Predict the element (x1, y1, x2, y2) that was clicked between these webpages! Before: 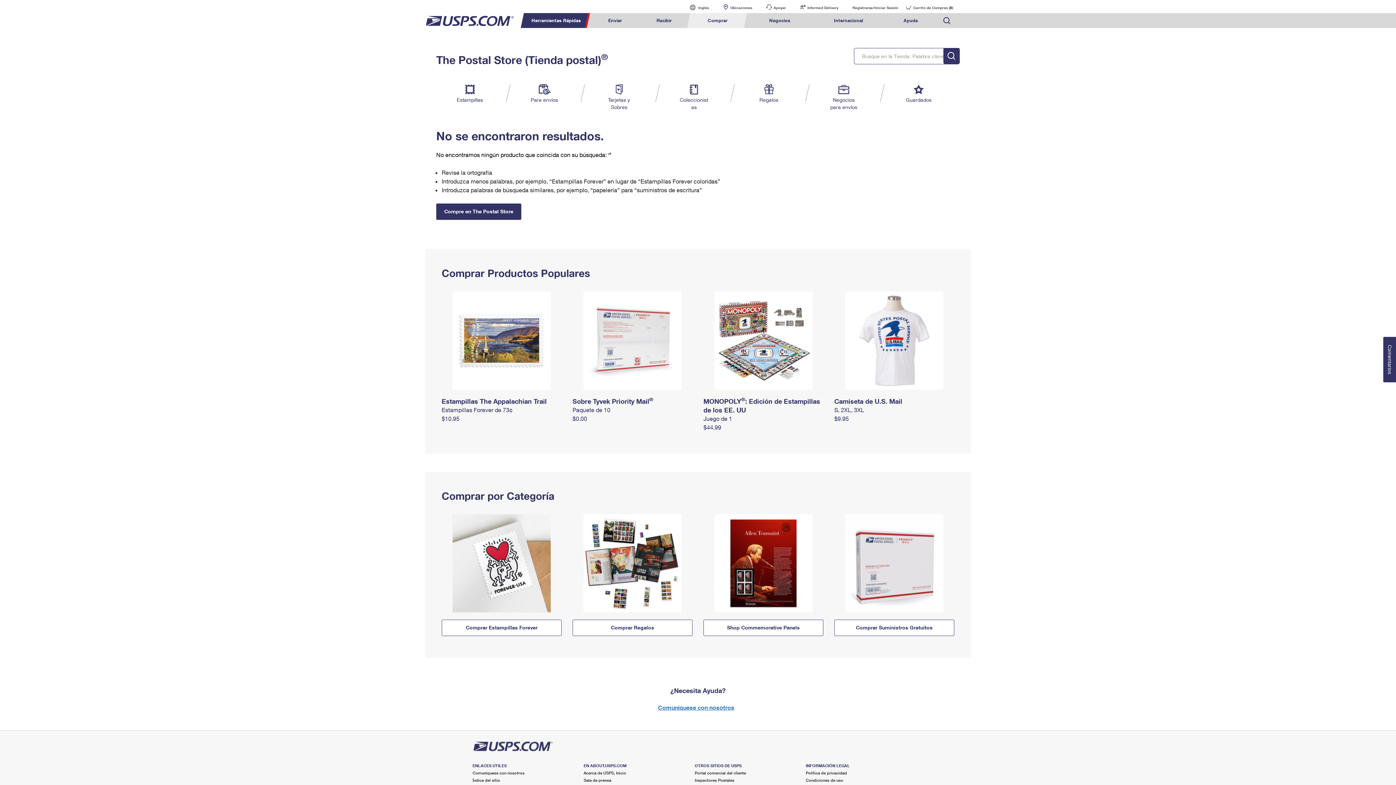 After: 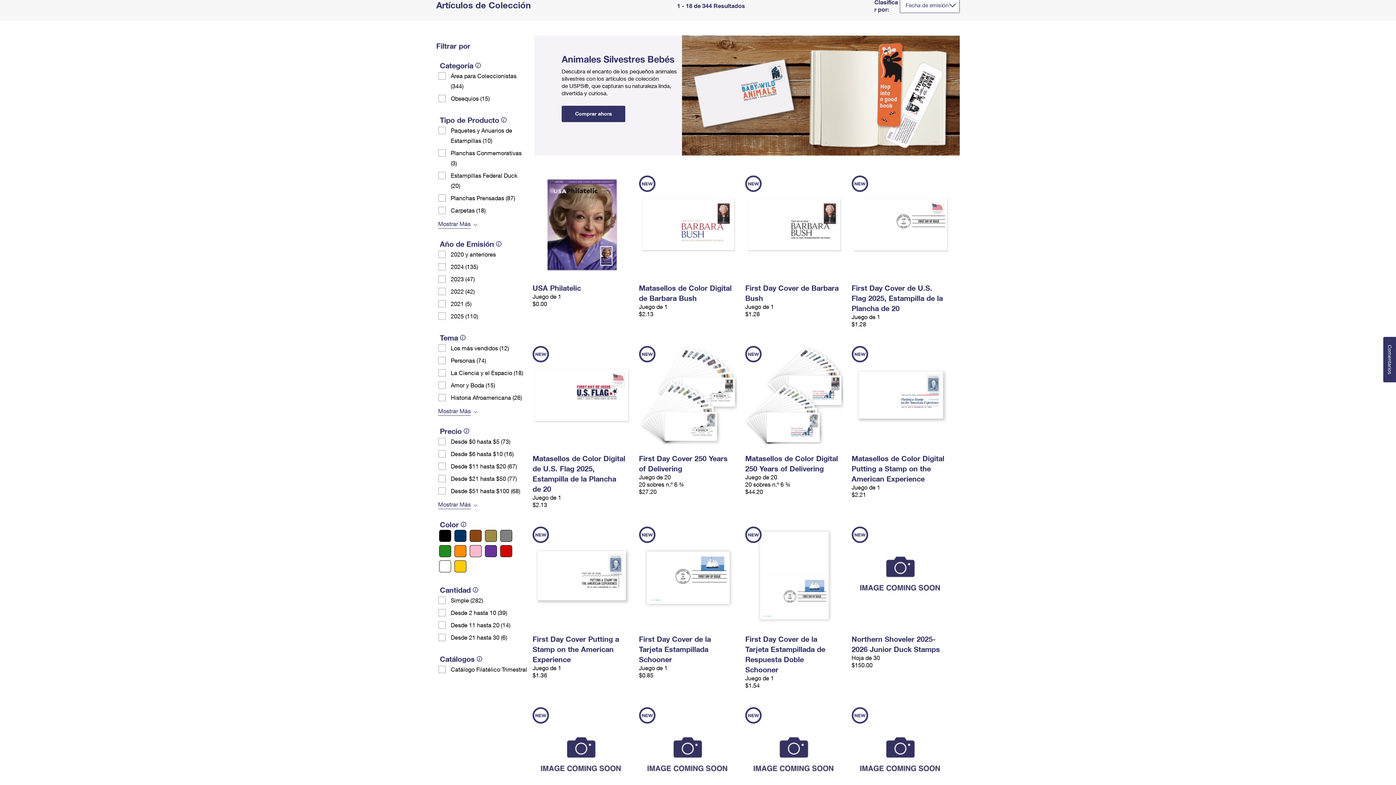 Action: label: Coleccionistas bbox: (679, 84, 708, 110)